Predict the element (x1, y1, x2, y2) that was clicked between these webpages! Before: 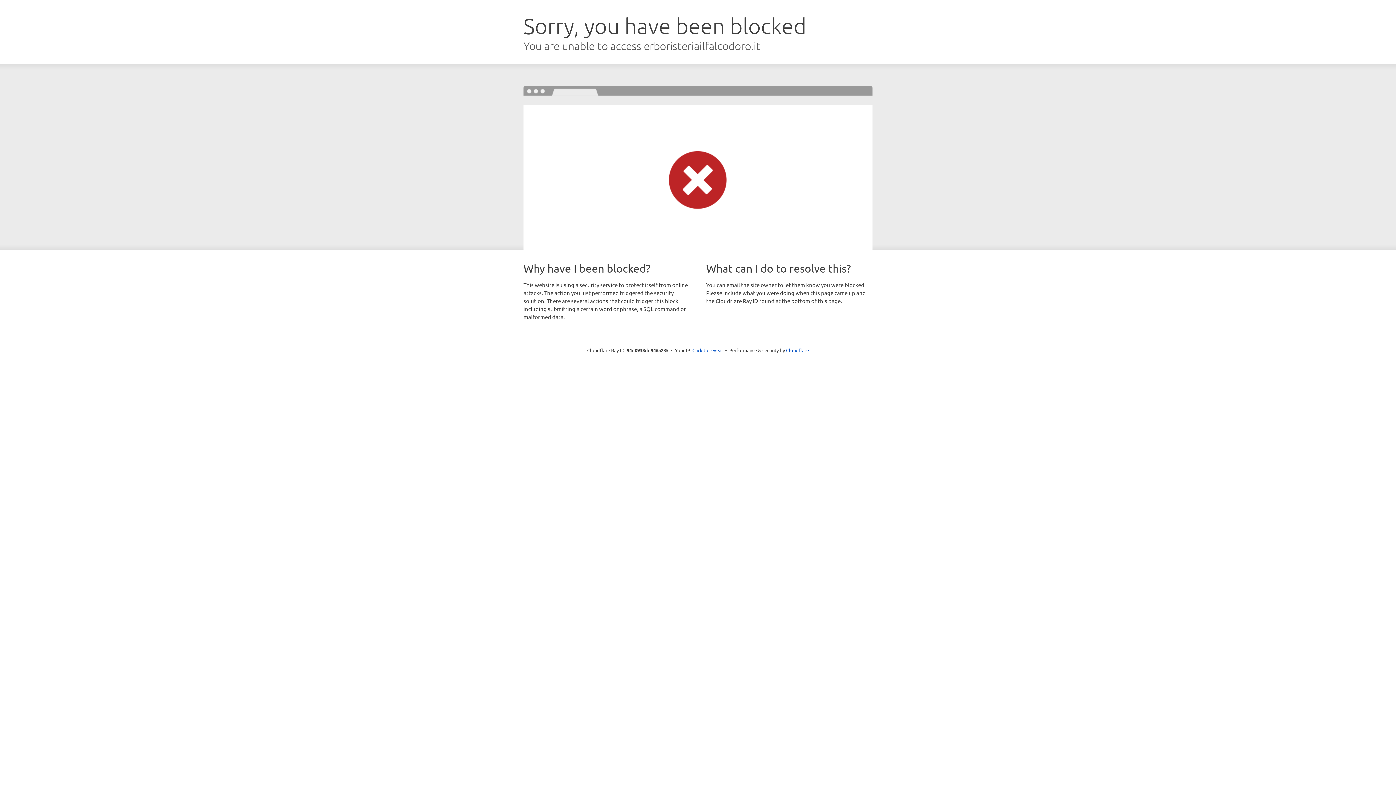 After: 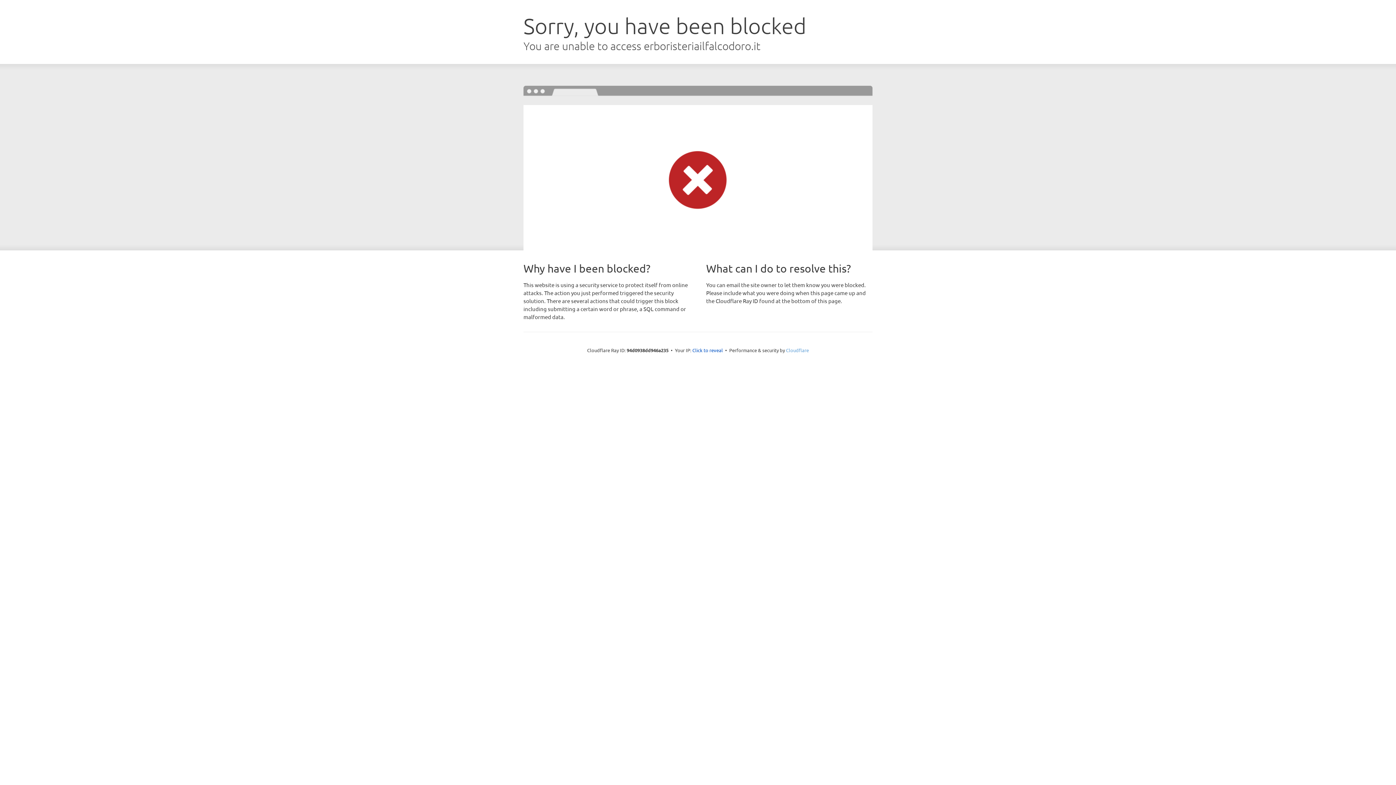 Action: bbox: (786, 347, 809, 353) label: Cloudflare